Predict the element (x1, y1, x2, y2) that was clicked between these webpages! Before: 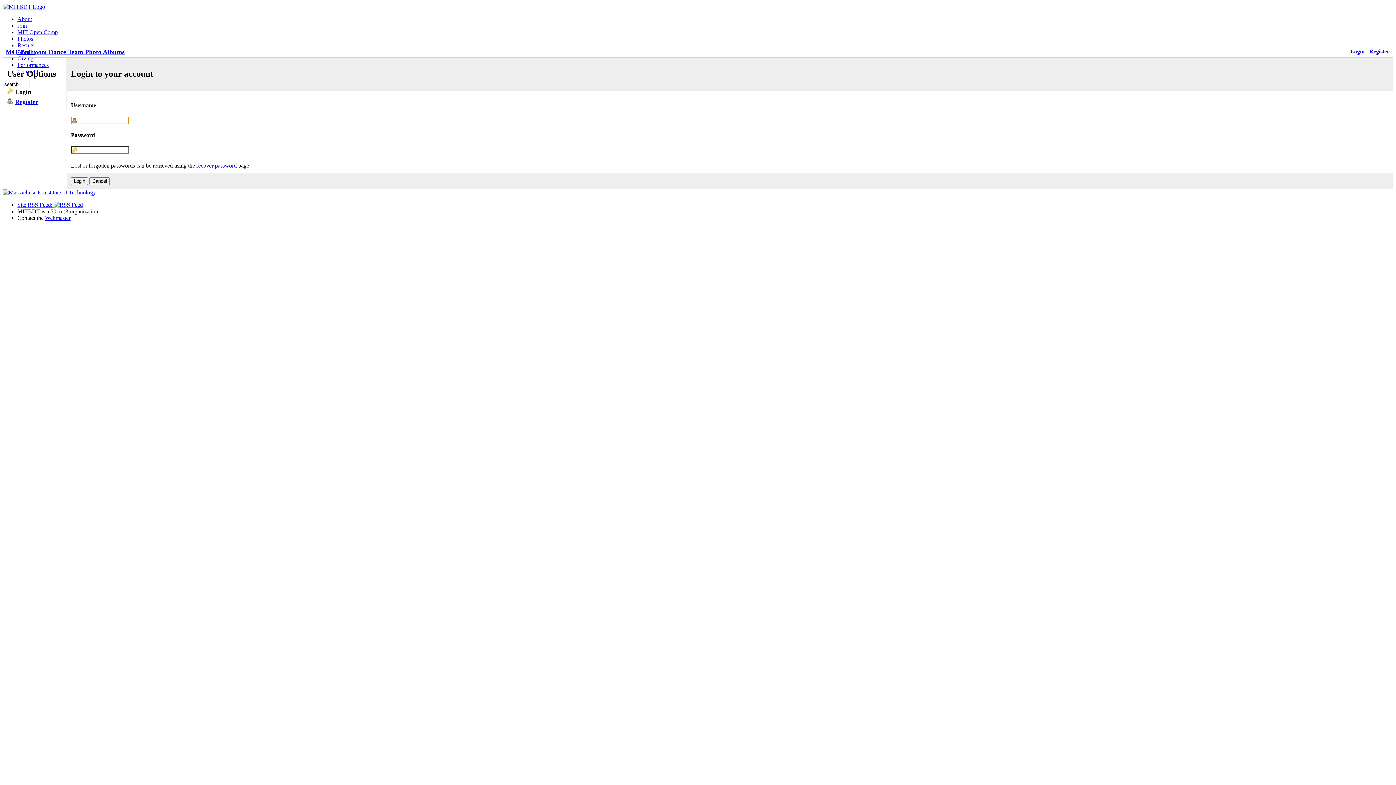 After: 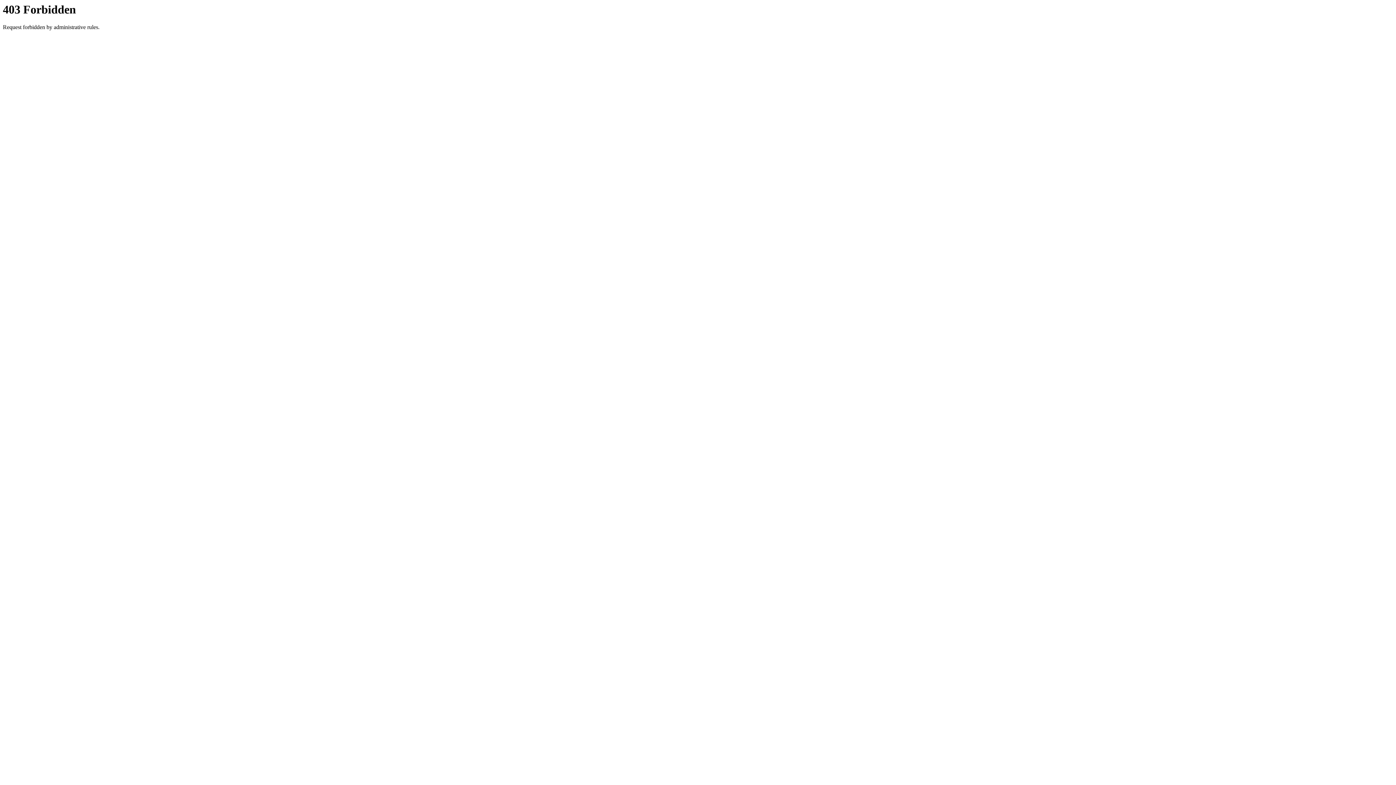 Action: bbox: (17, 16, 32, 22) label: About